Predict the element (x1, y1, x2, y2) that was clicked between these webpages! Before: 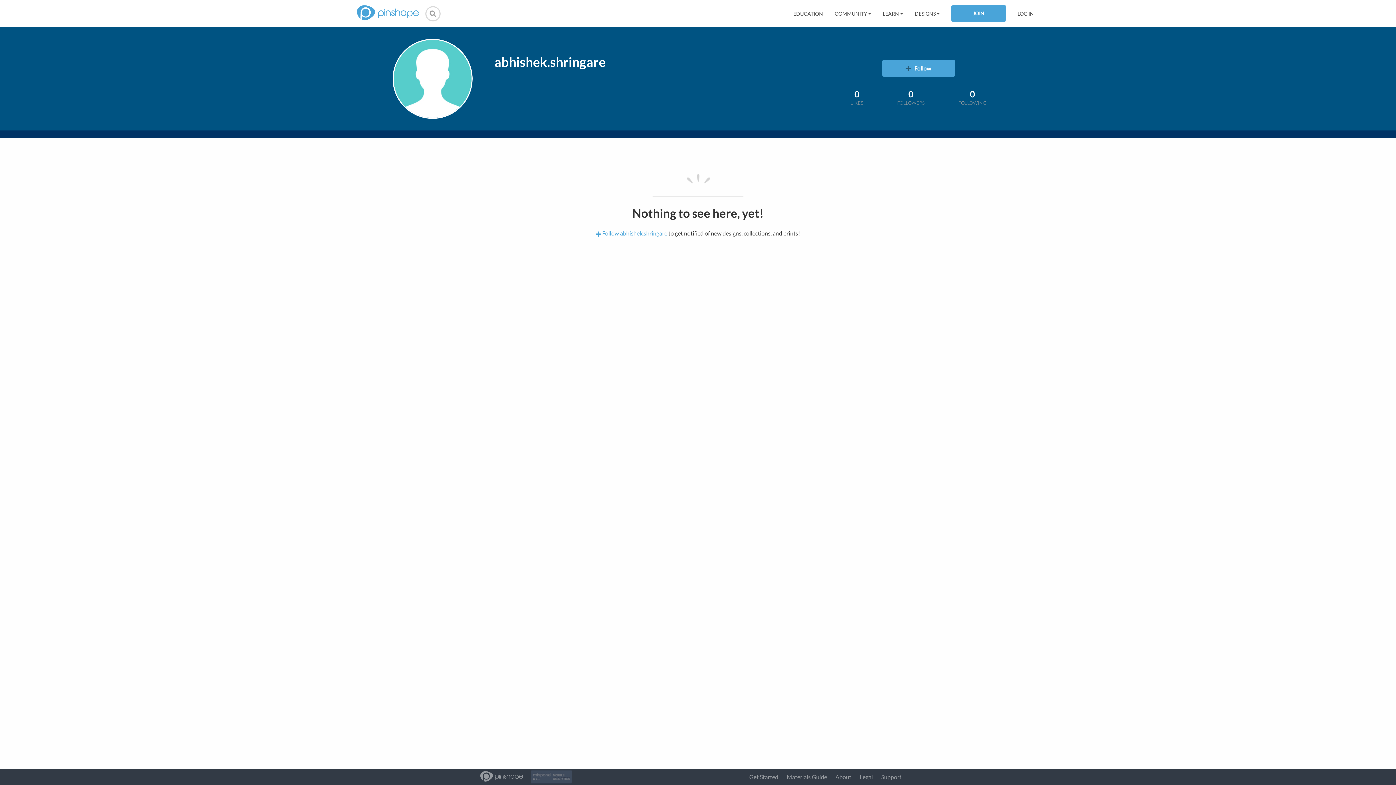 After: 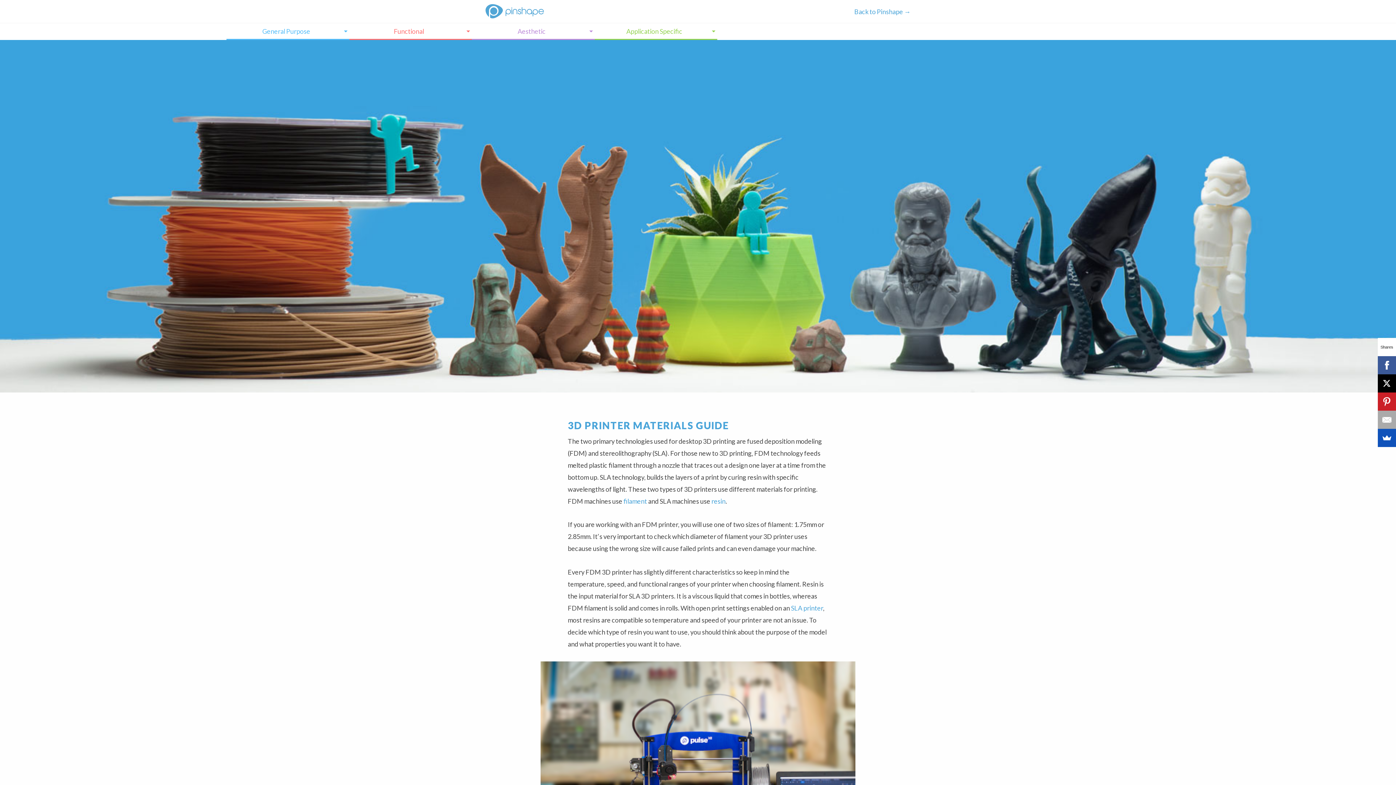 Action: label: Materials Guide bbox: (786, 773, 827, 780)